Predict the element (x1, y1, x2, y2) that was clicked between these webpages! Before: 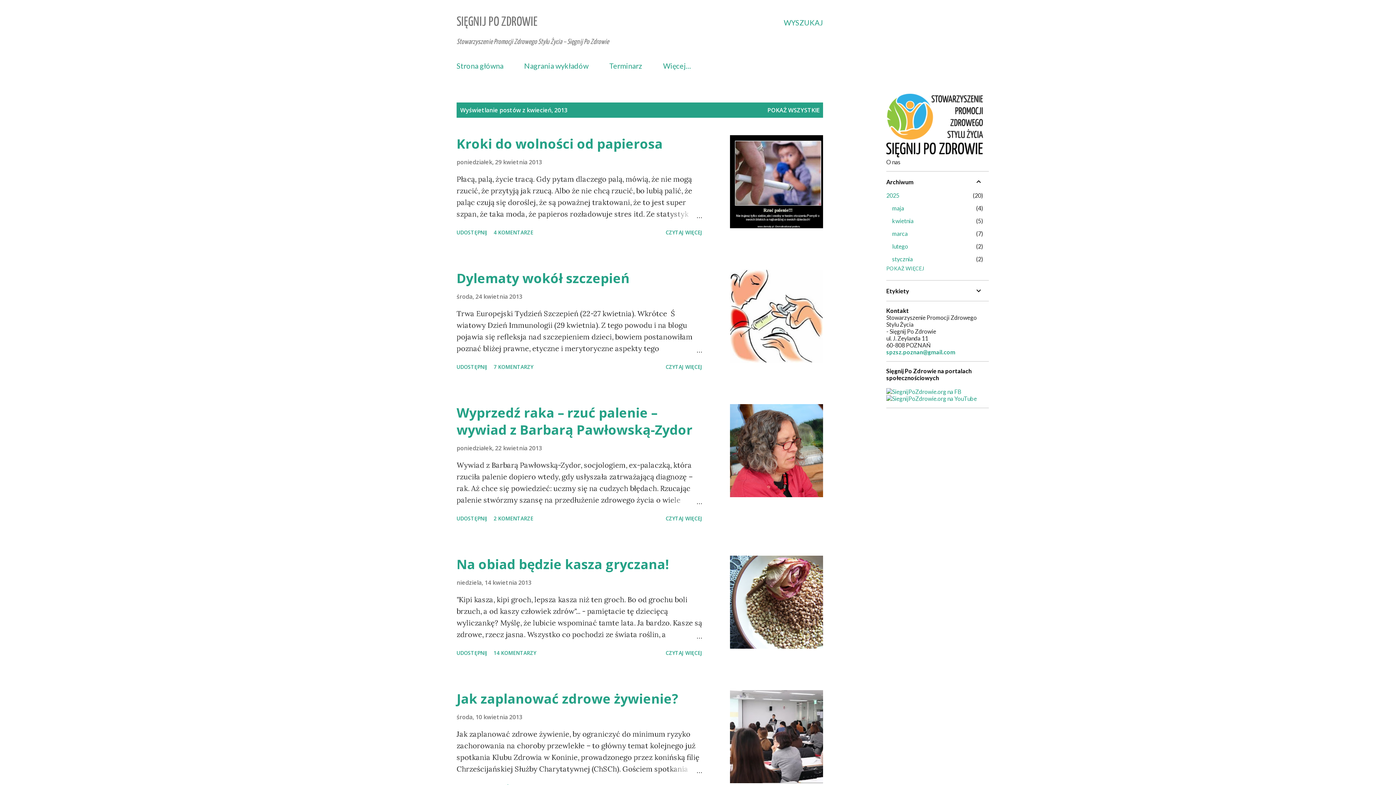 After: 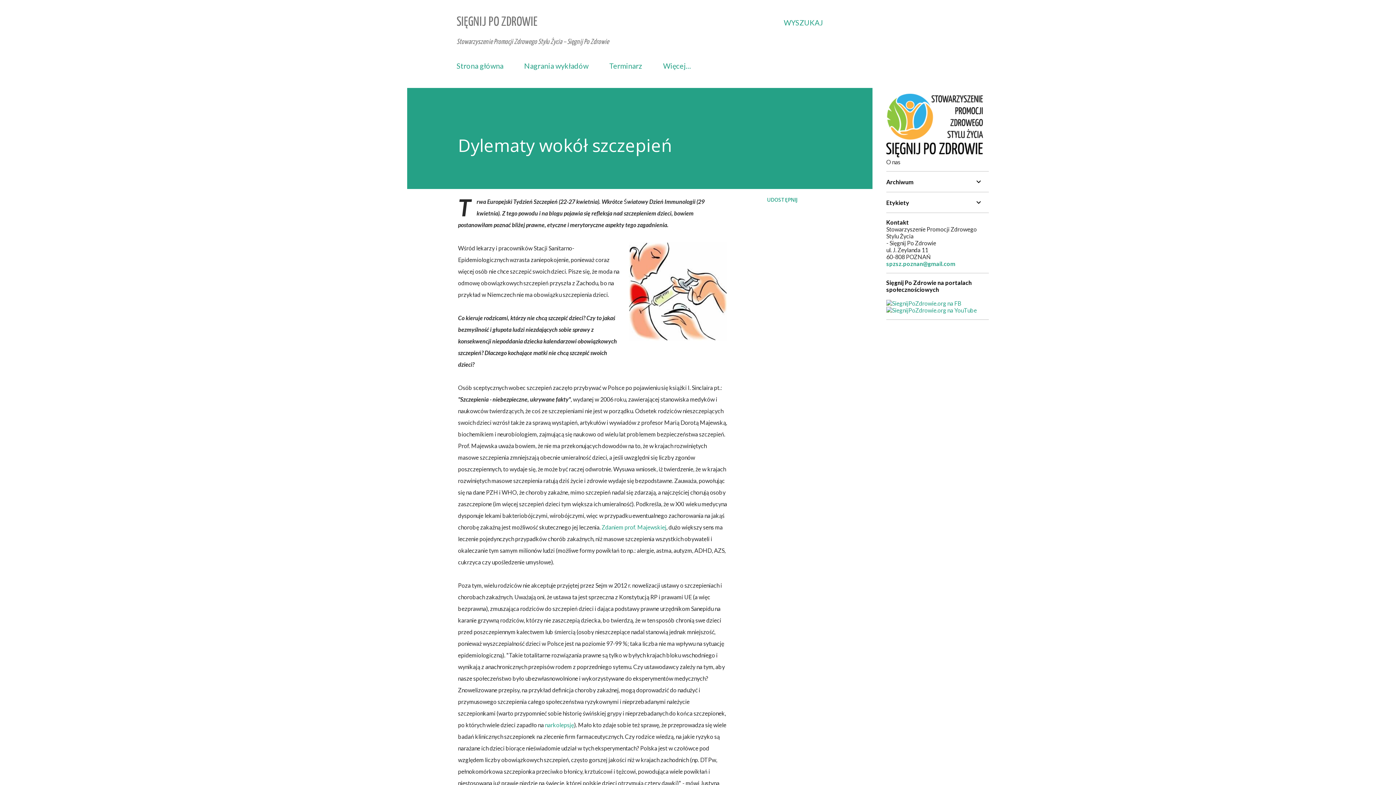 Action: label: środa, 24 kwietnia 2013 bbox: (456, 292, 522, 300)